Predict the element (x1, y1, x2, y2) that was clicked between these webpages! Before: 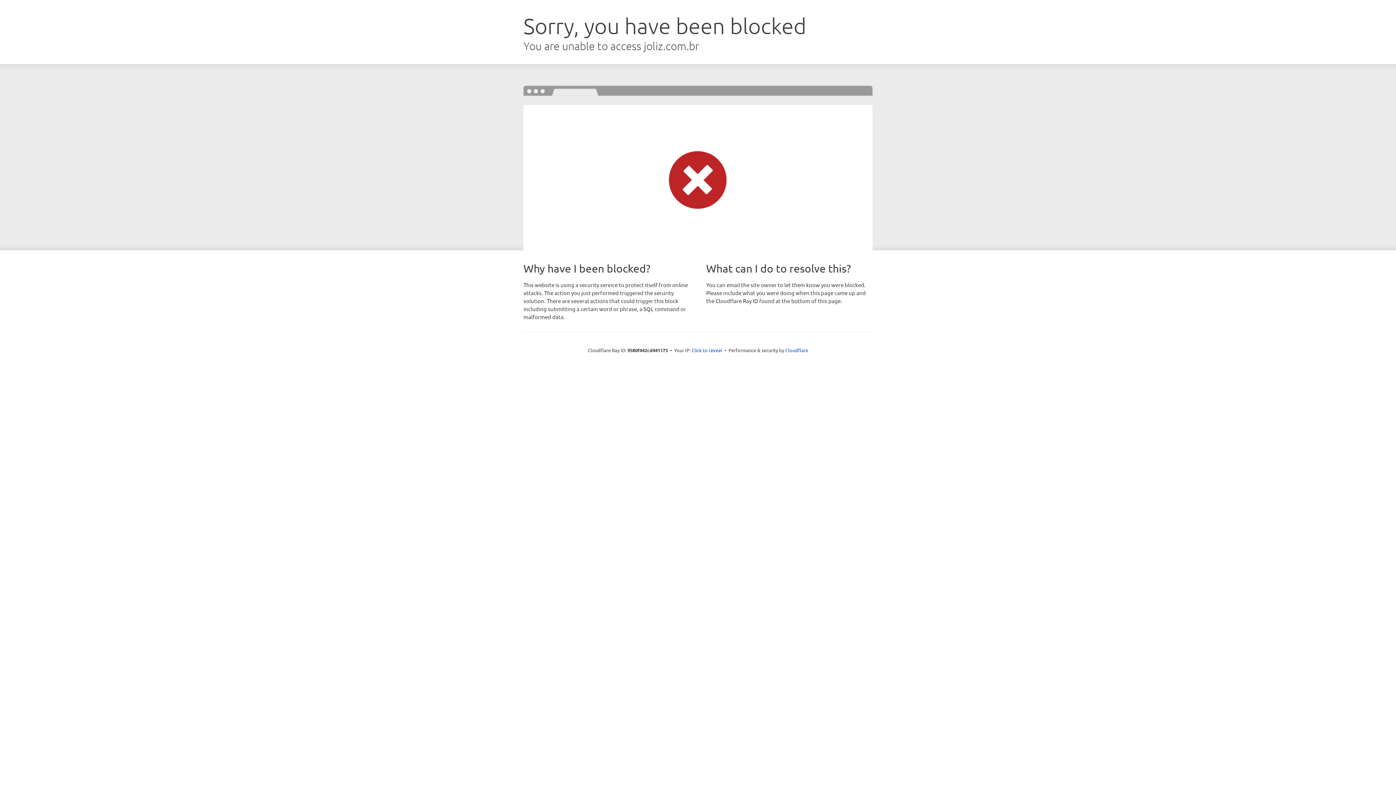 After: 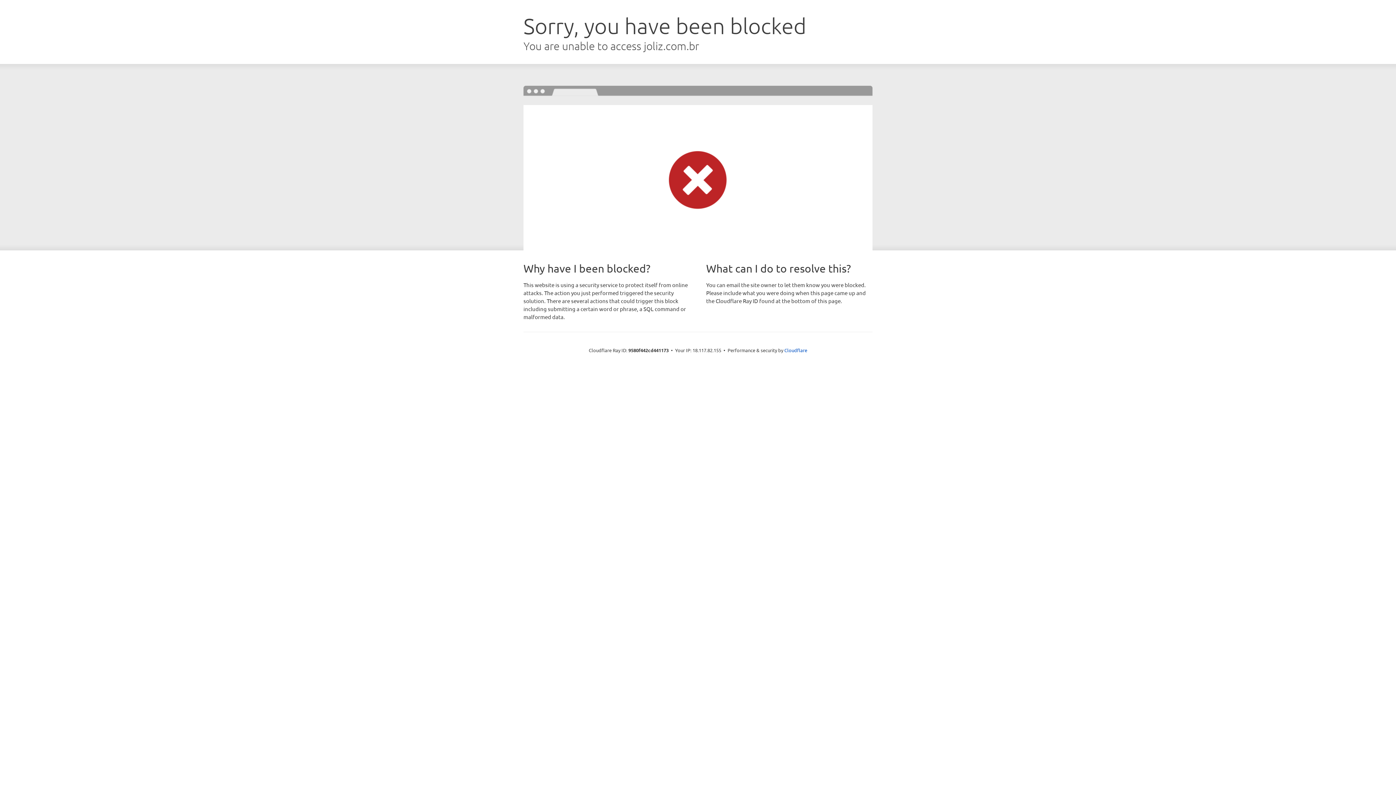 Action: bbox: (691, 346, 722, 353) label: Click to reveal